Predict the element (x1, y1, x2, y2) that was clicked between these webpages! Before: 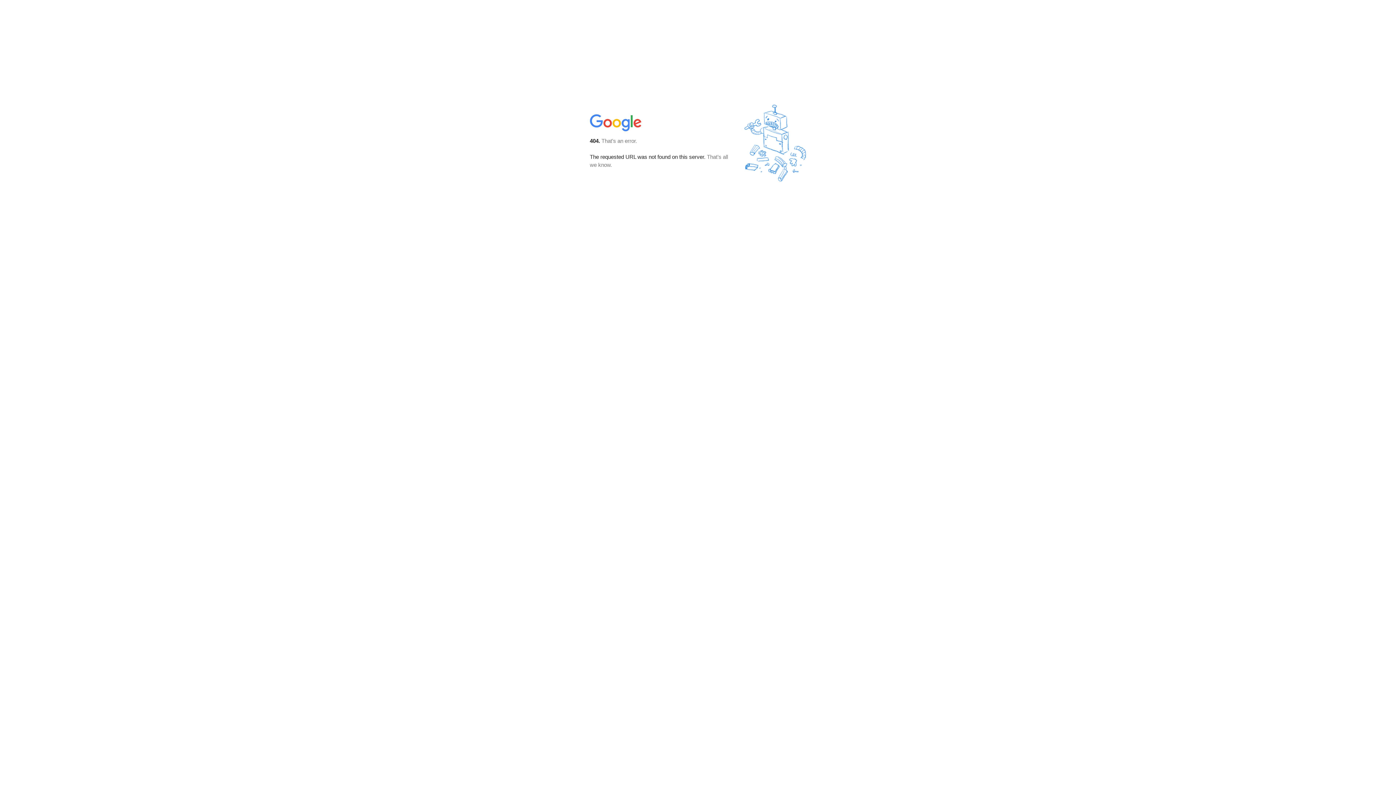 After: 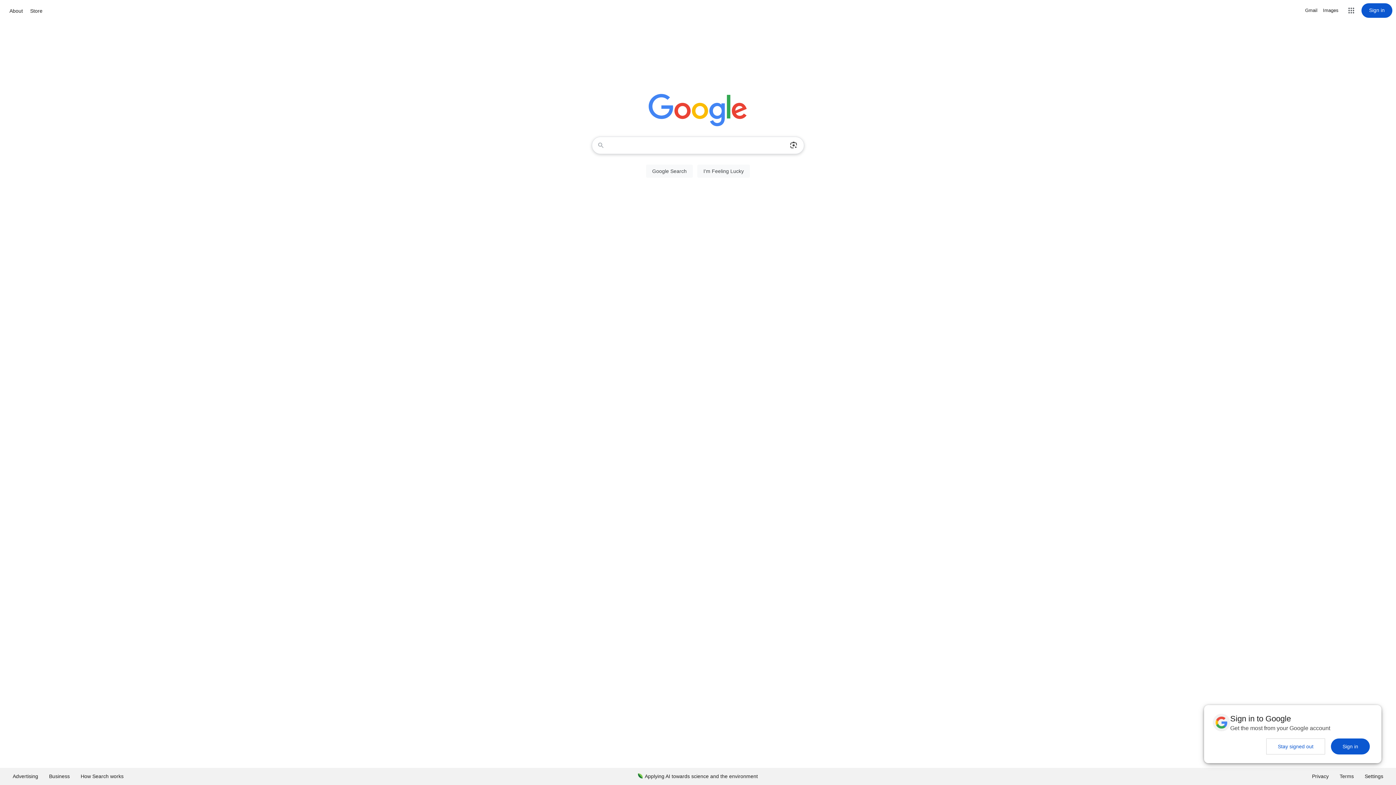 Action: bbox: (590, 127, 642, 134)